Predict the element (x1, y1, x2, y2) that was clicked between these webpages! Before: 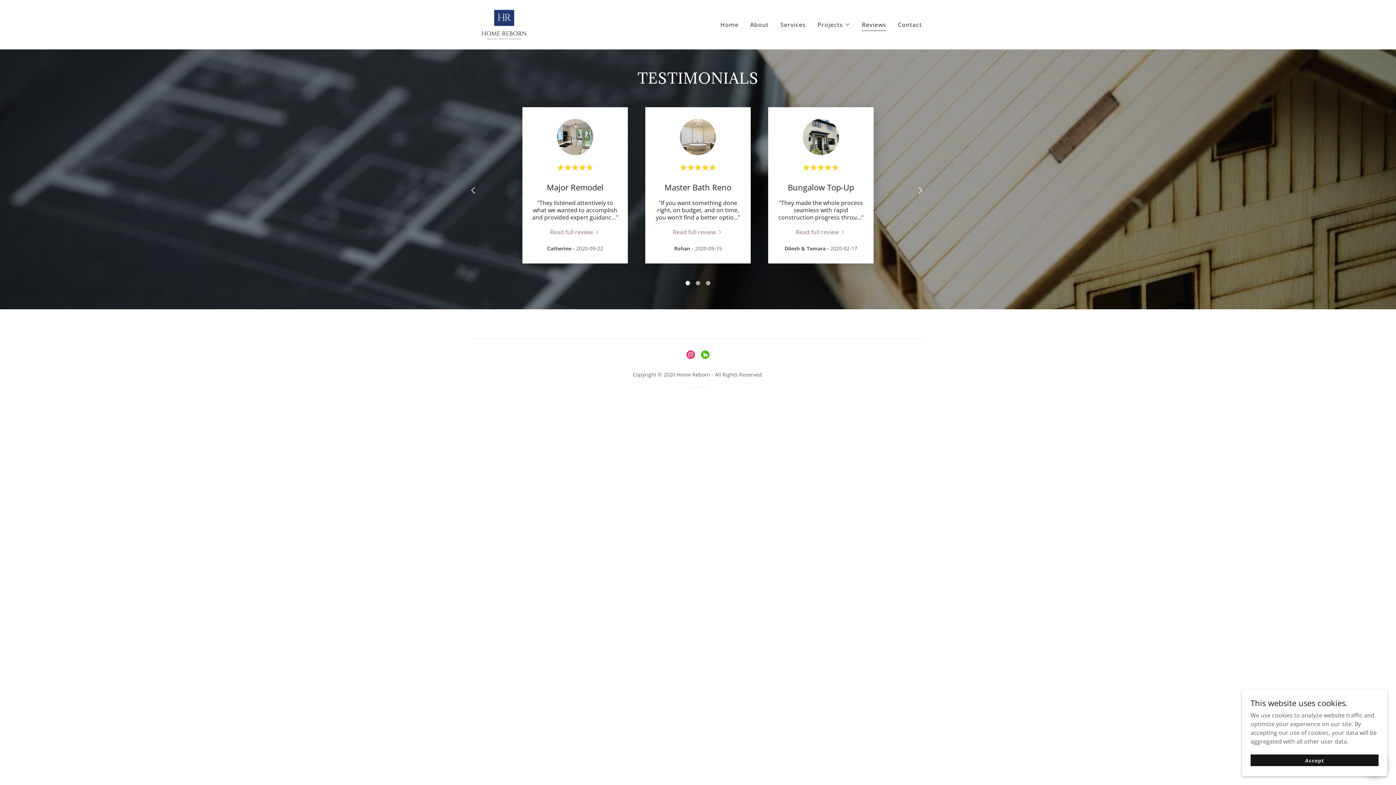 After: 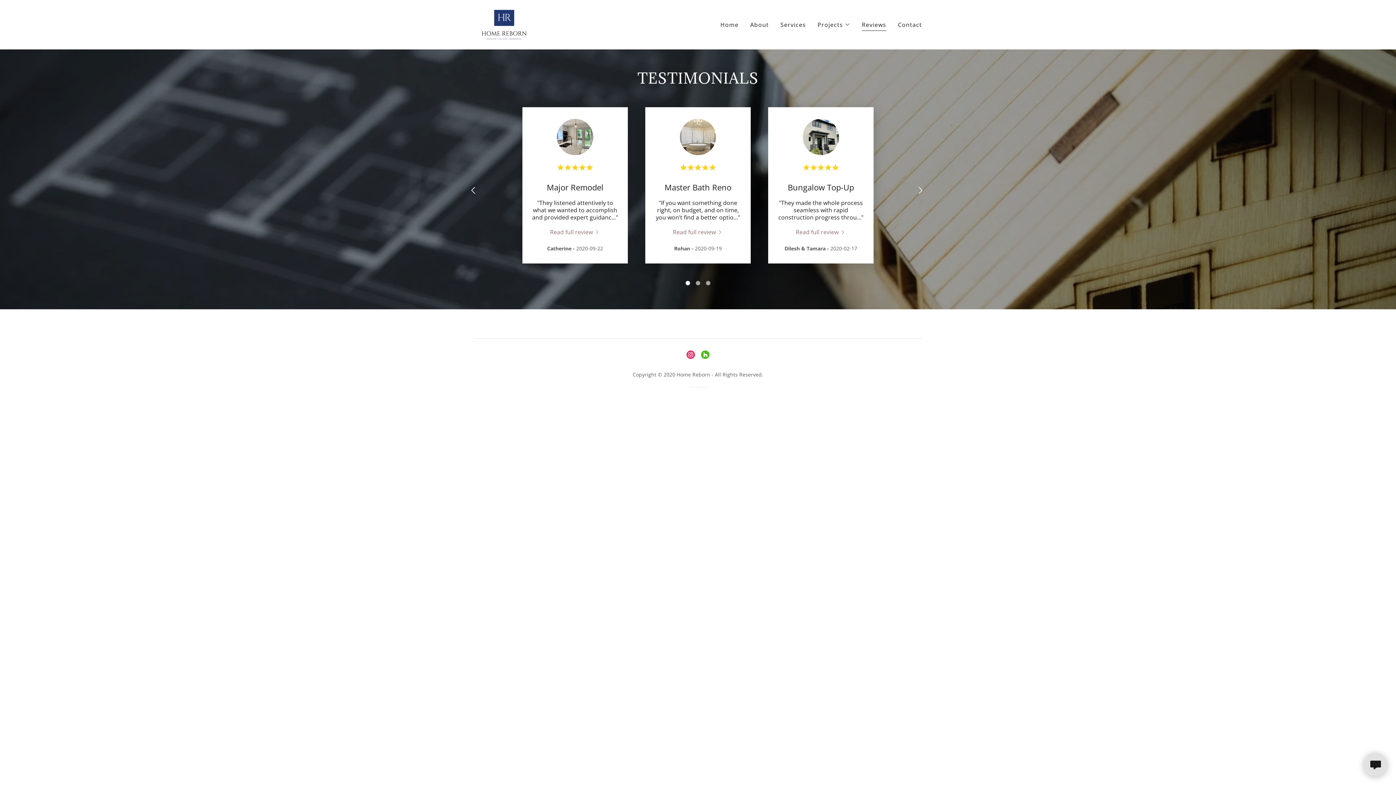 Action: bbox: (1250, 754, 1378, 766) label: Accept